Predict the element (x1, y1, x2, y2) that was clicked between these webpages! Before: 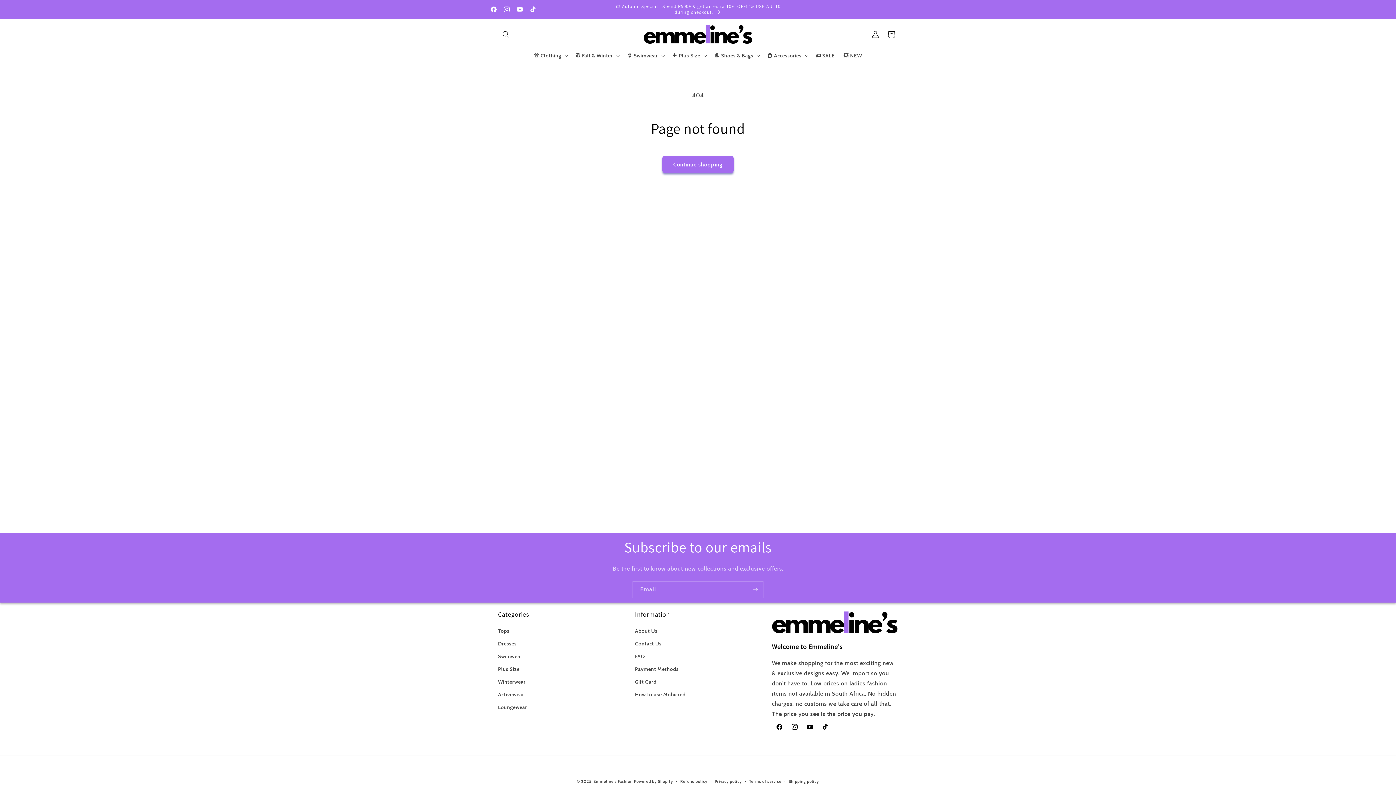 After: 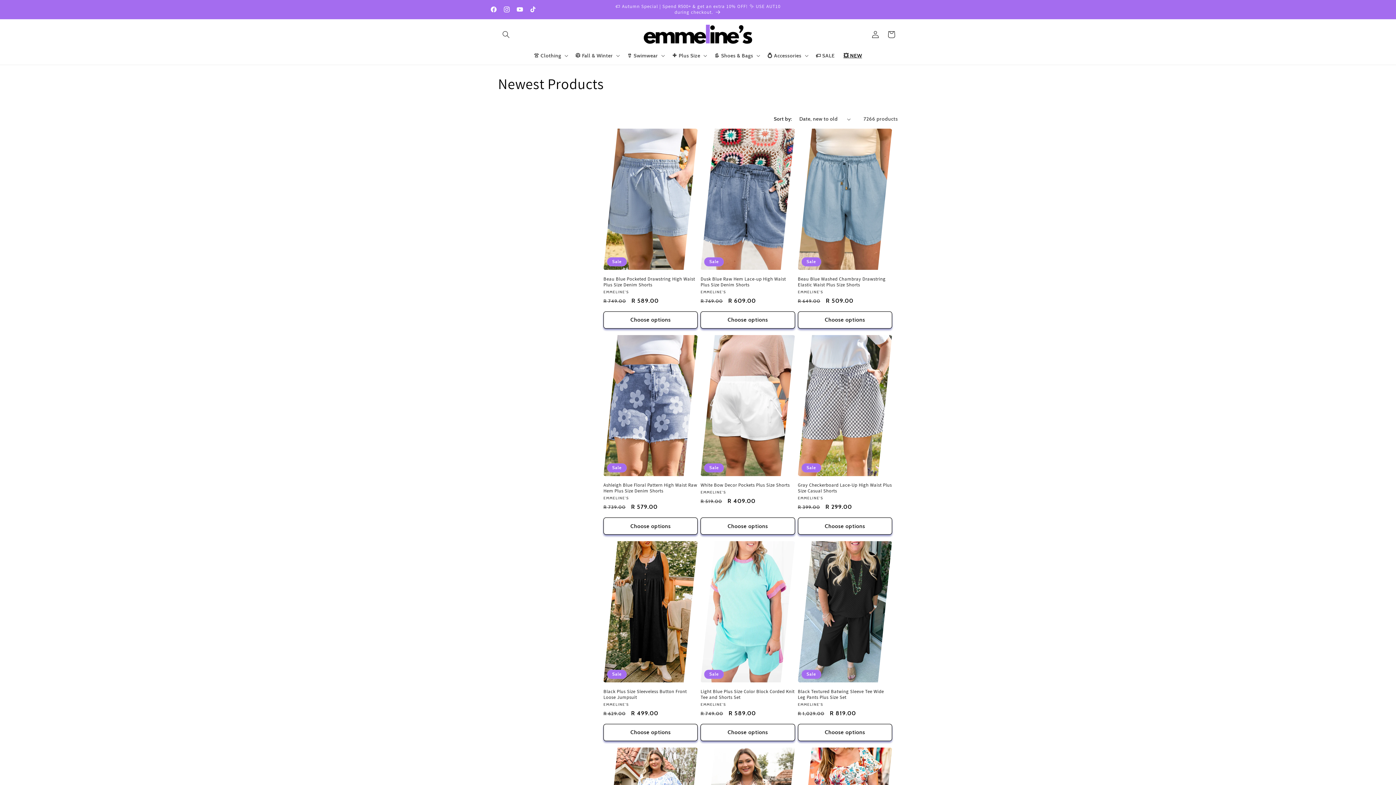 Action: label: 💥 NEW bbox: (839, 48, 866, 63)